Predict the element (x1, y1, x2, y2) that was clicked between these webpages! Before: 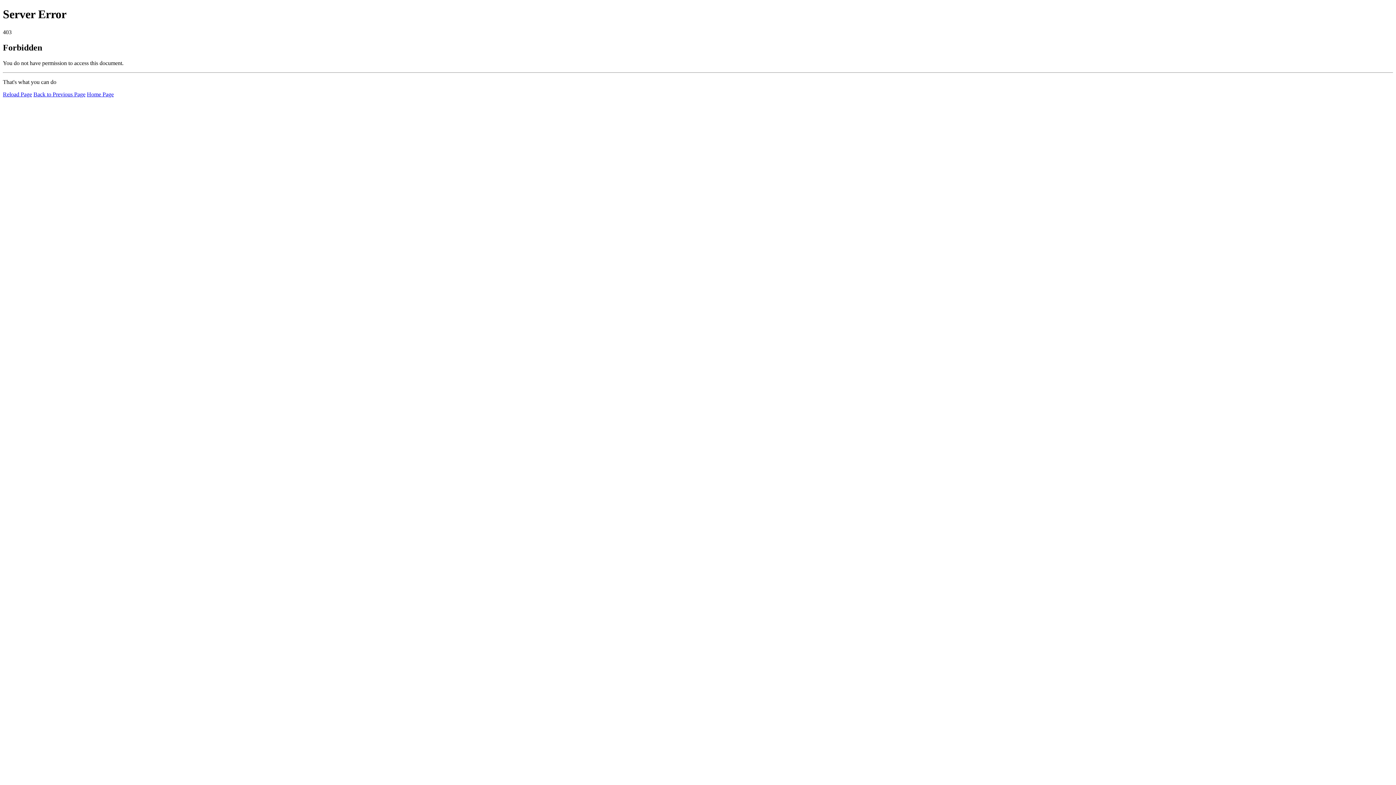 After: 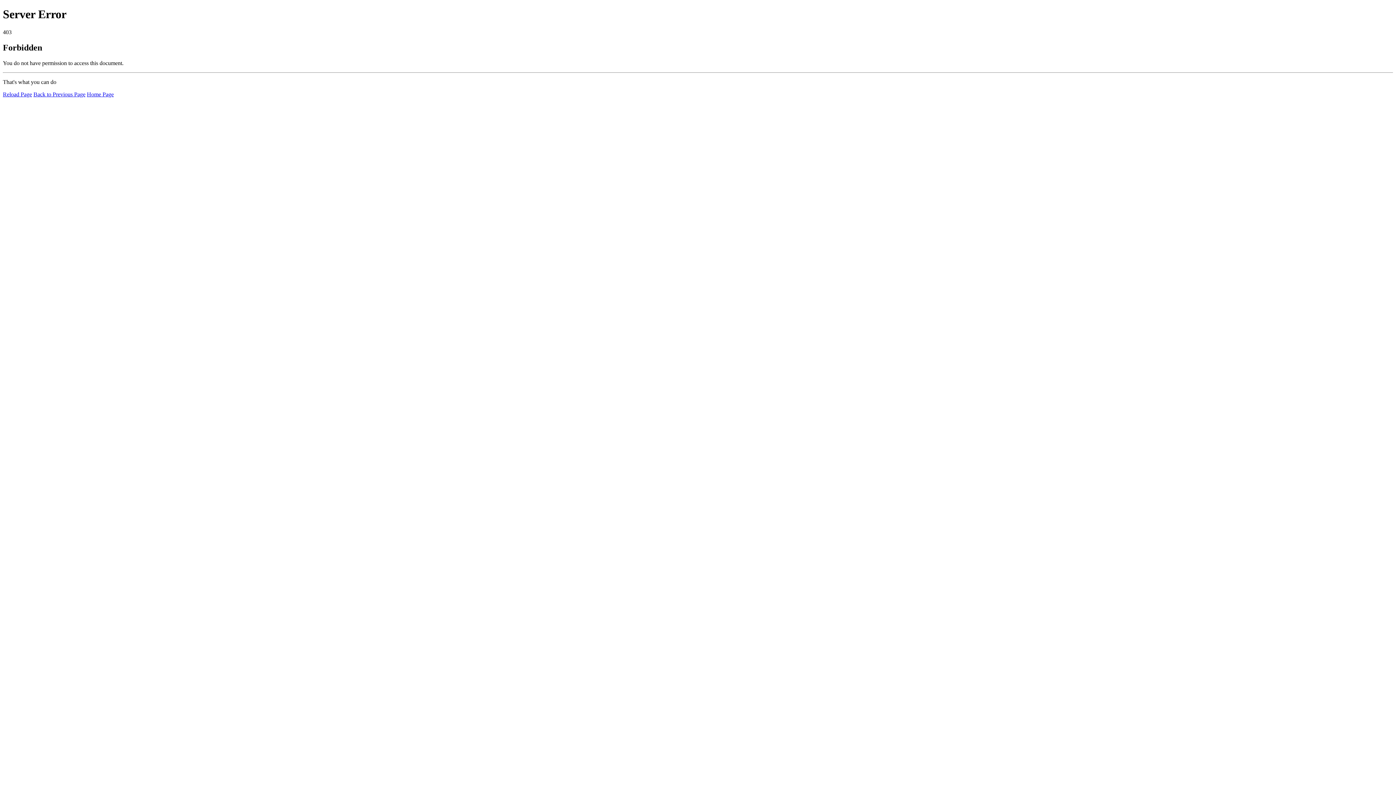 Action: label: Reload Page bbox: (2, 91, 32, 97)